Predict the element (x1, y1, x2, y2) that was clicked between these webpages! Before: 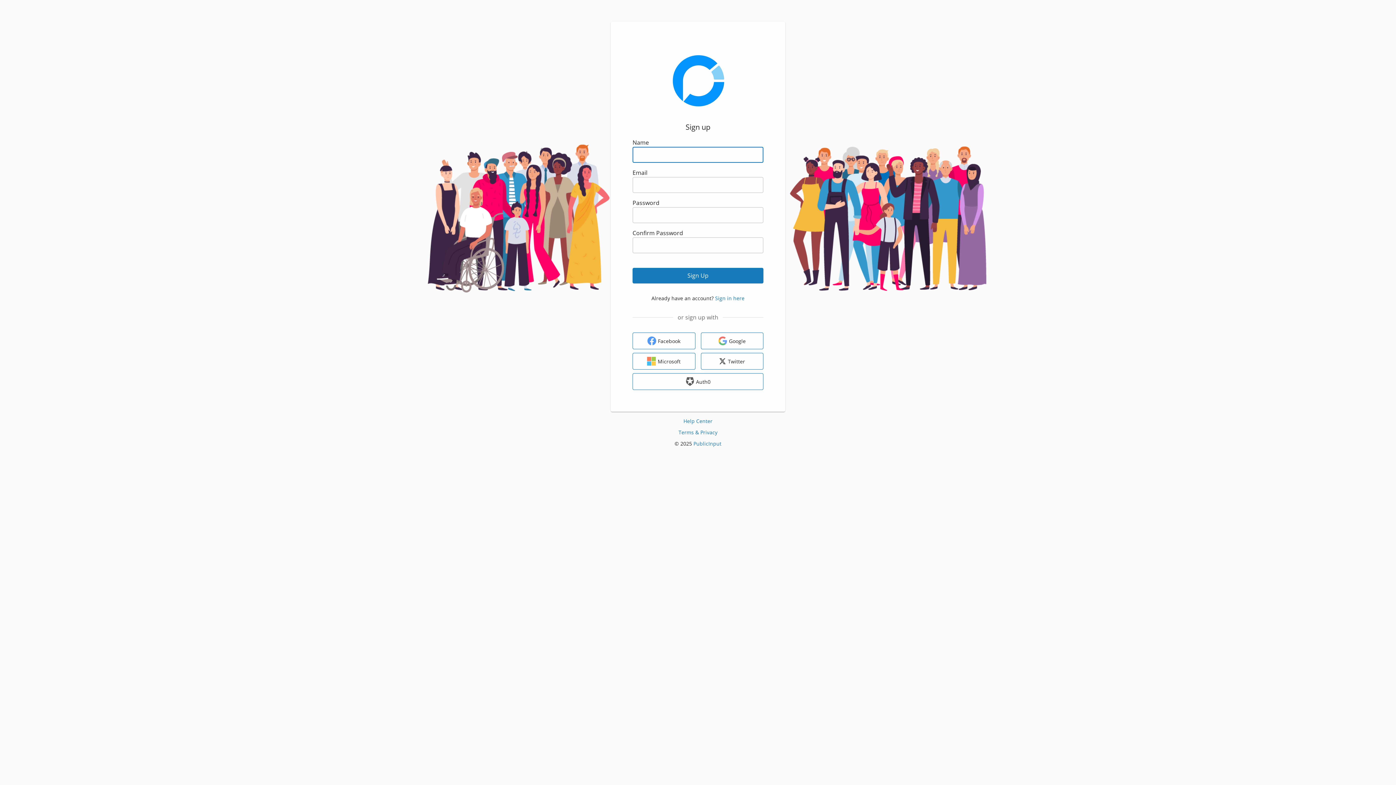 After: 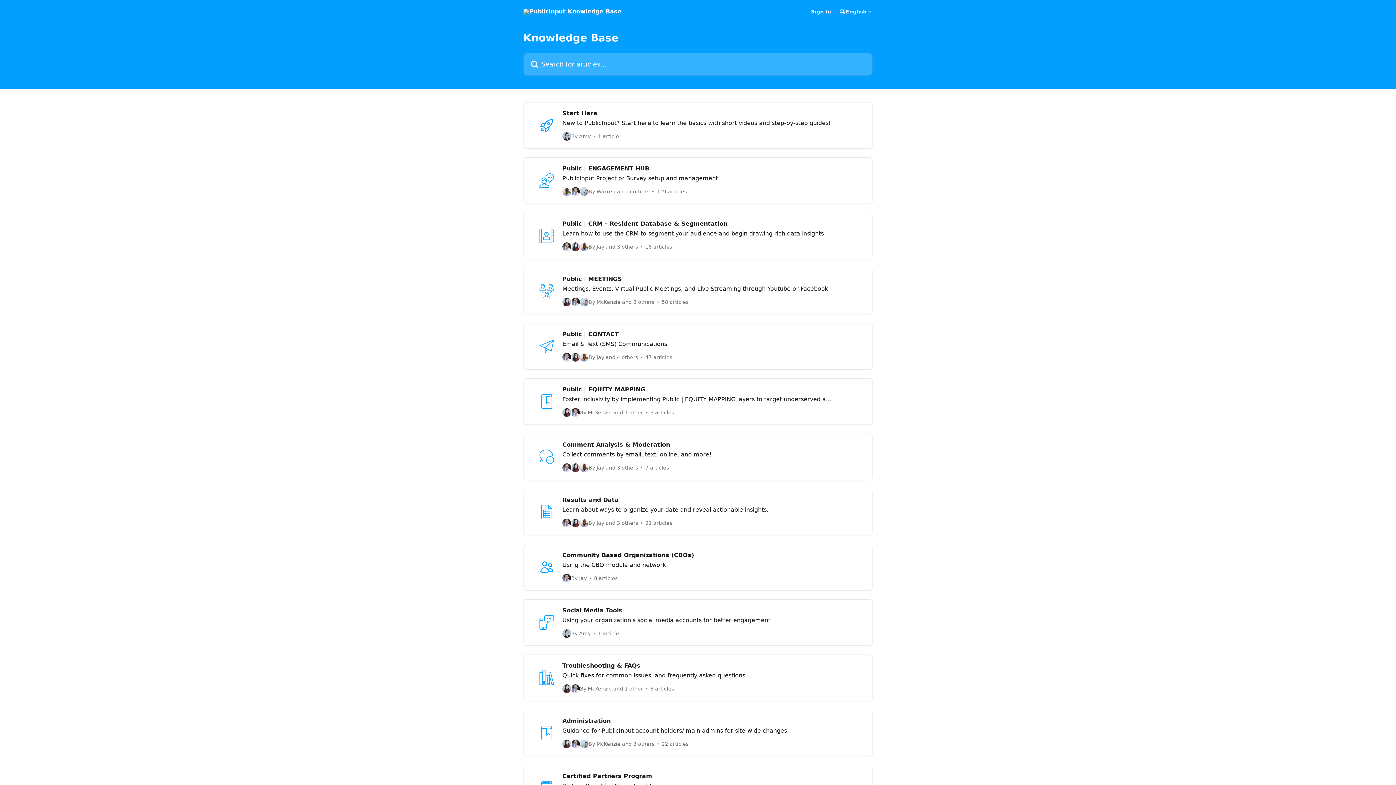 Action: label: Help Center bbox: (683, 417, 712, 424)